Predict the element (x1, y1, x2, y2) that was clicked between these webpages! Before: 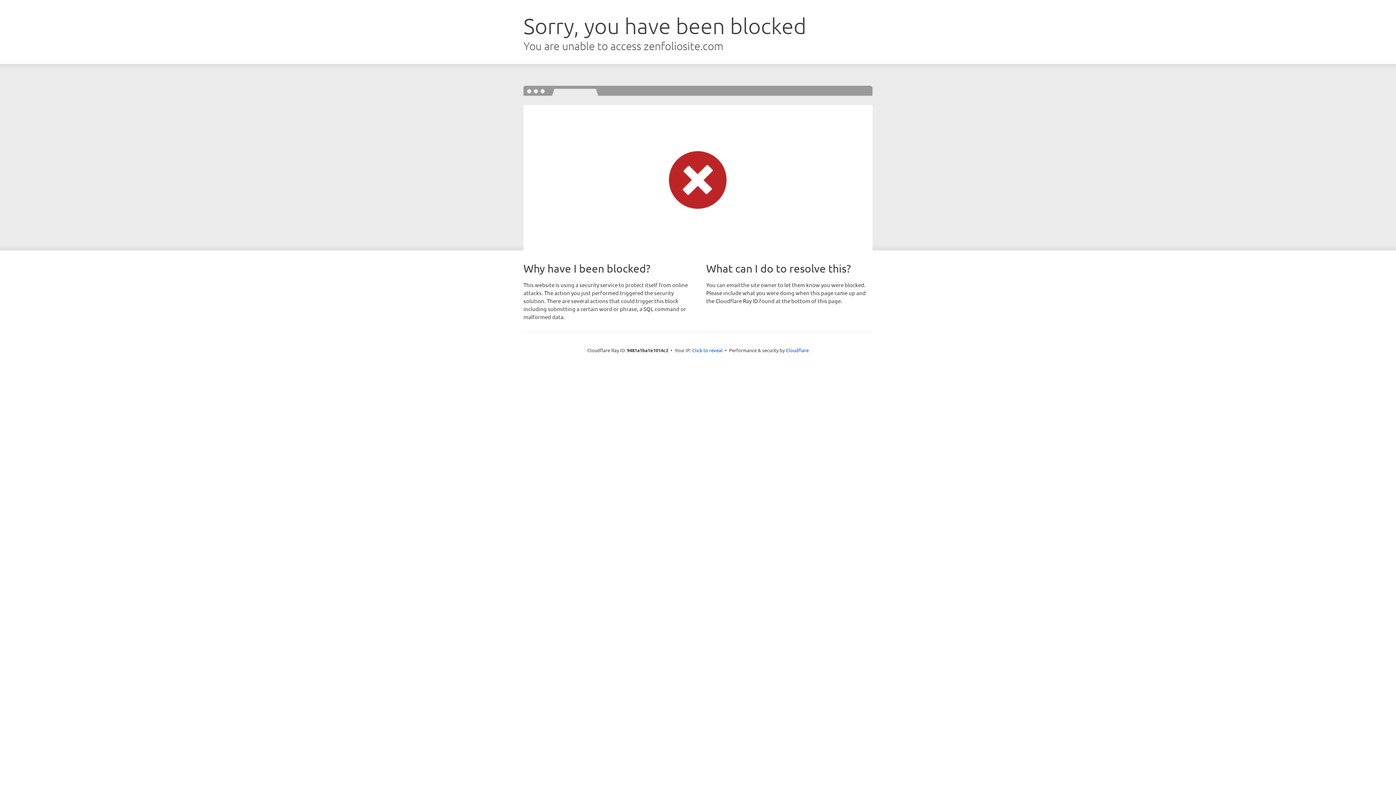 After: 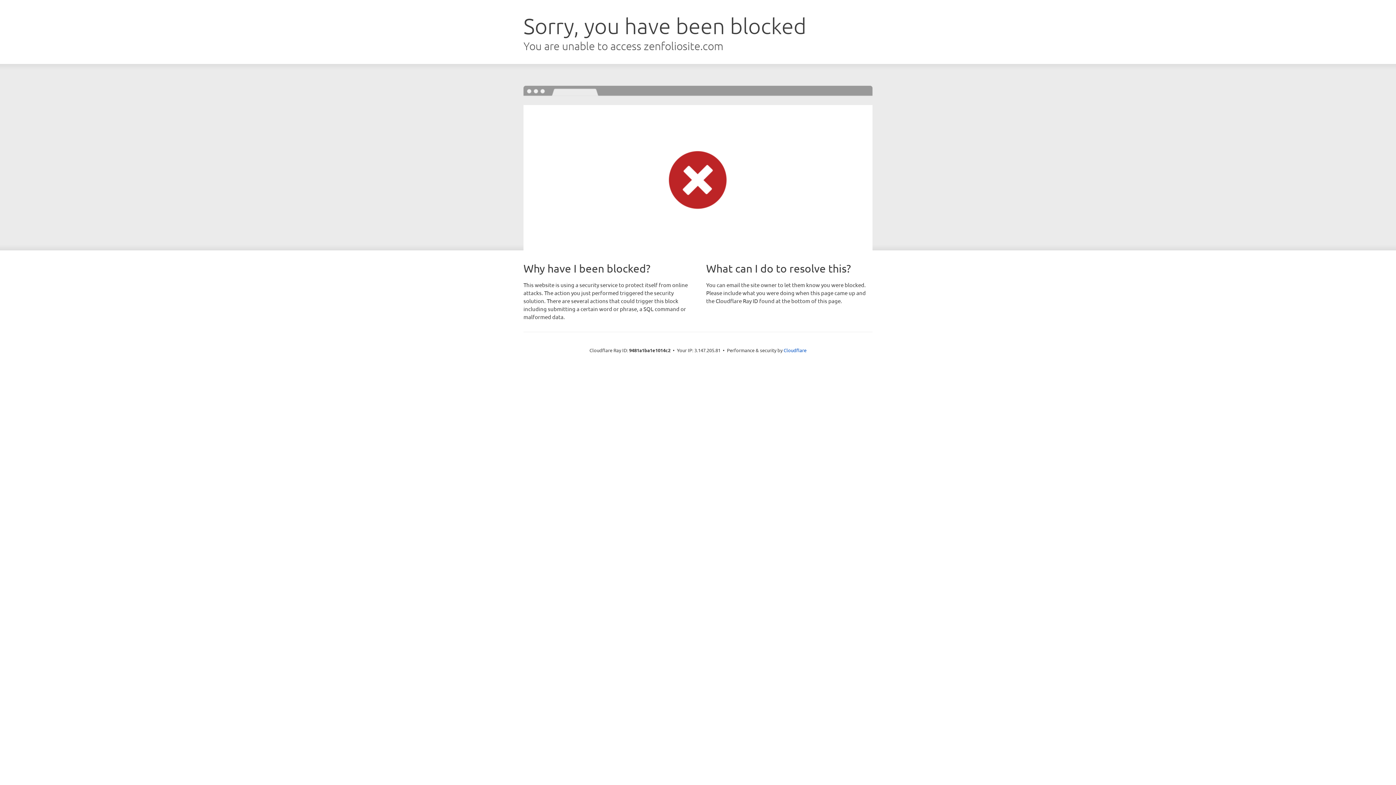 Action: label: Click to reveal bbox: (692, 346, 722, 353)